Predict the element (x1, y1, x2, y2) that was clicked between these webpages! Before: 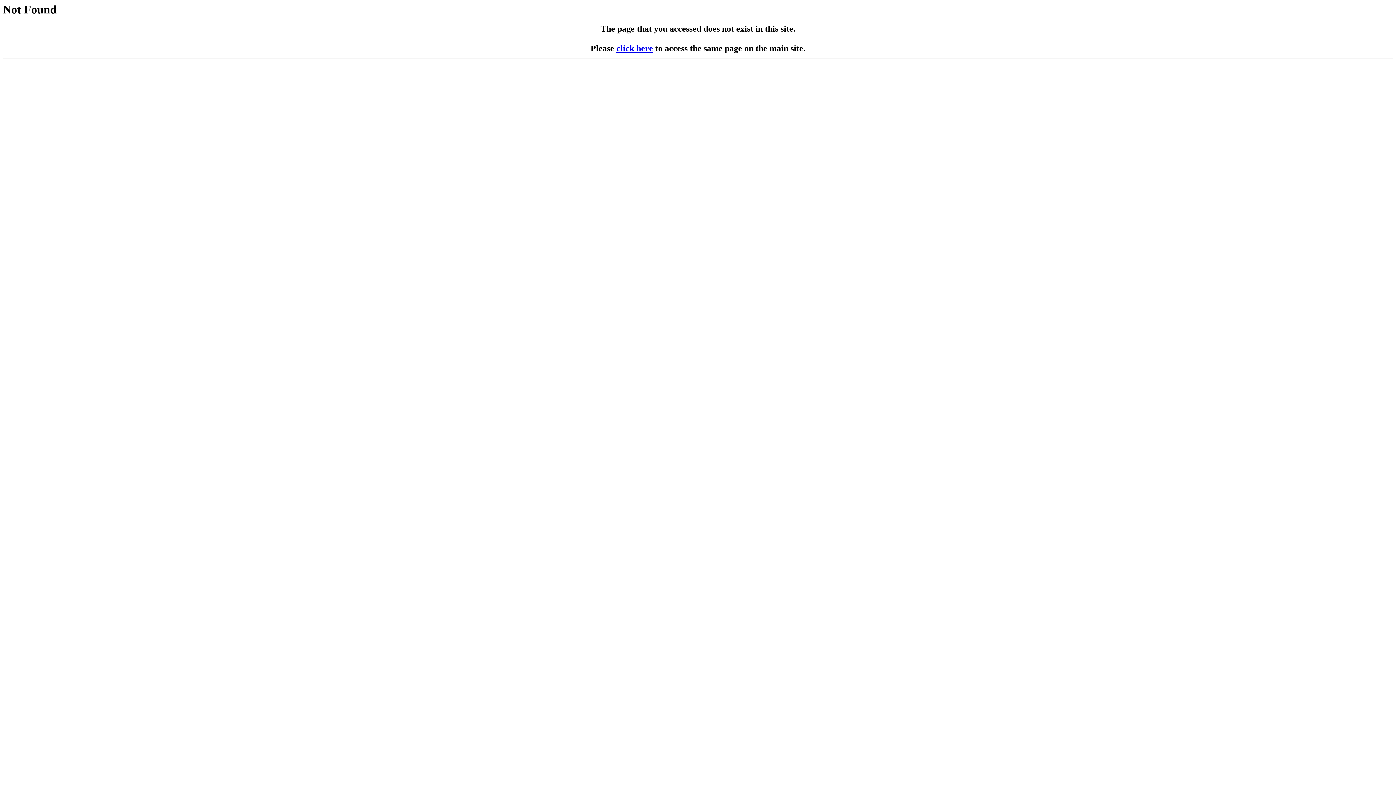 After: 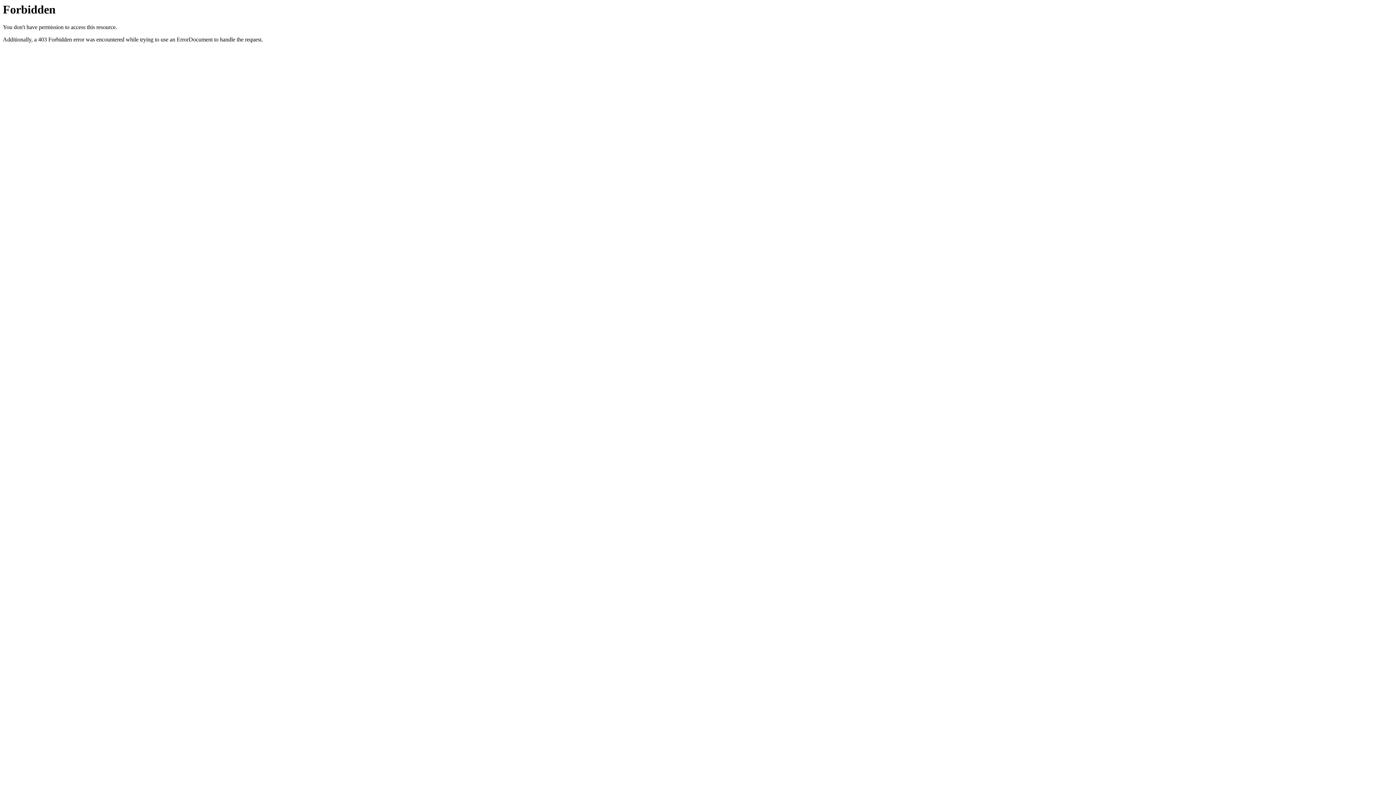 Action: label: click here bbox: (616, 43, 653, 53)